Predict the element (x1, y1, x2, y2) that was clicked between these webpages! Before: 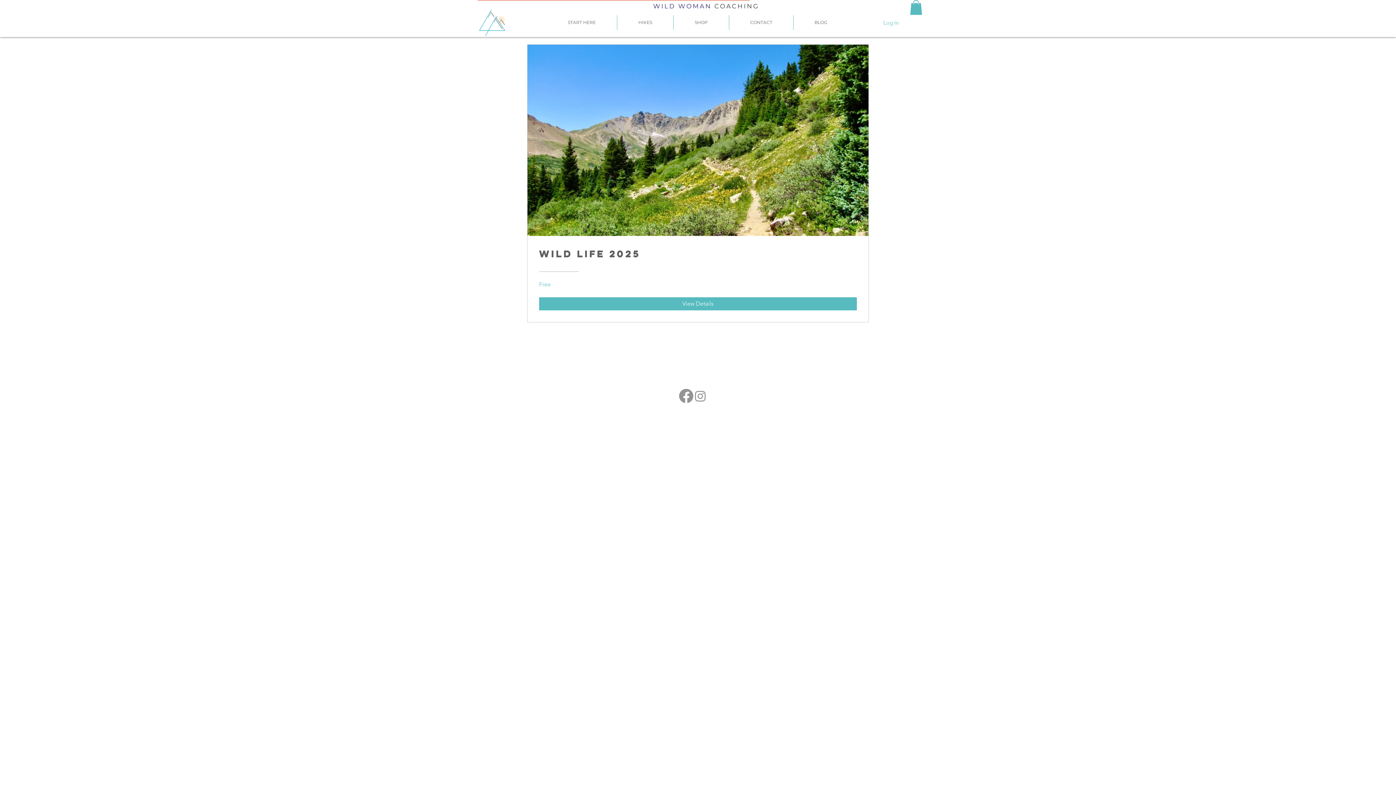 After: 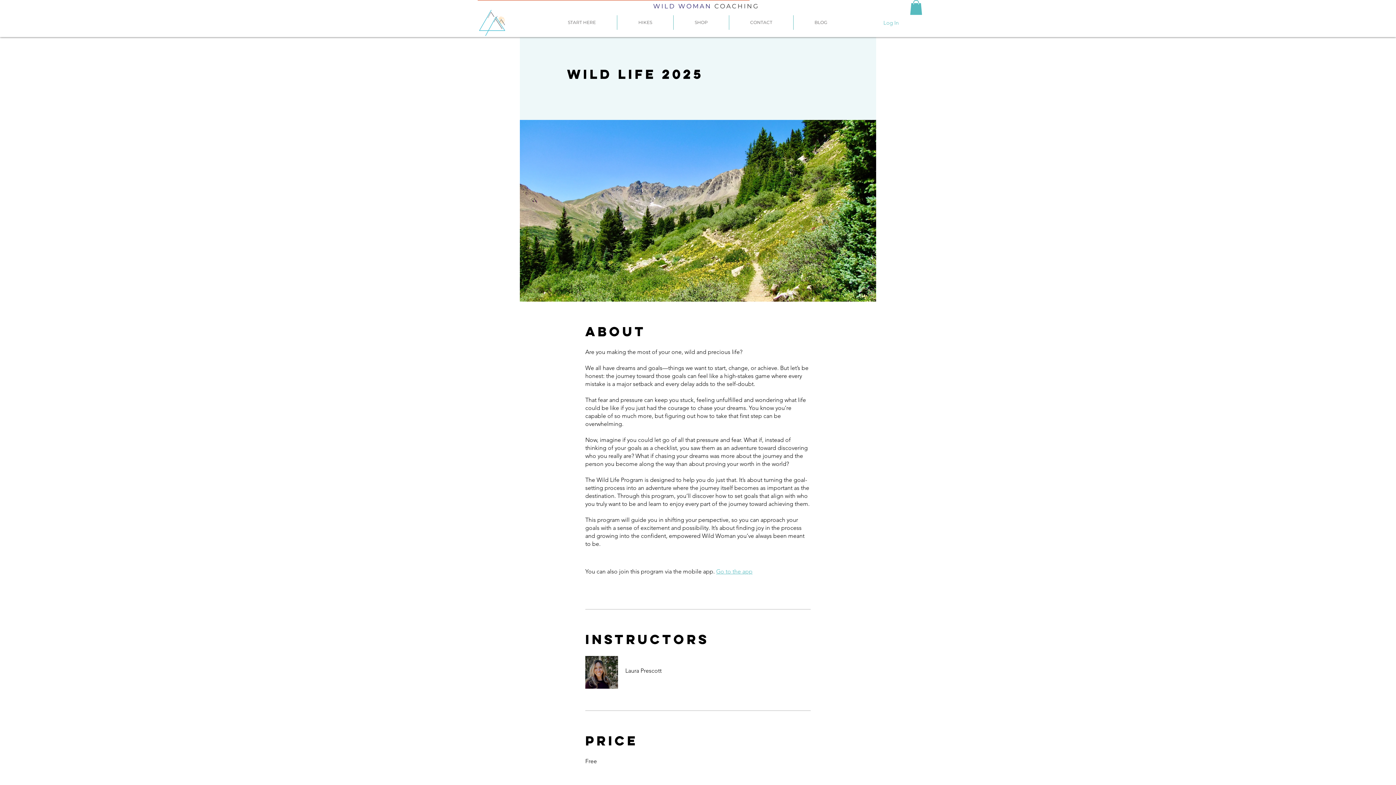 Action: label: View Details of Wild Life 2025 bbox: (539, 297, 857, 310)